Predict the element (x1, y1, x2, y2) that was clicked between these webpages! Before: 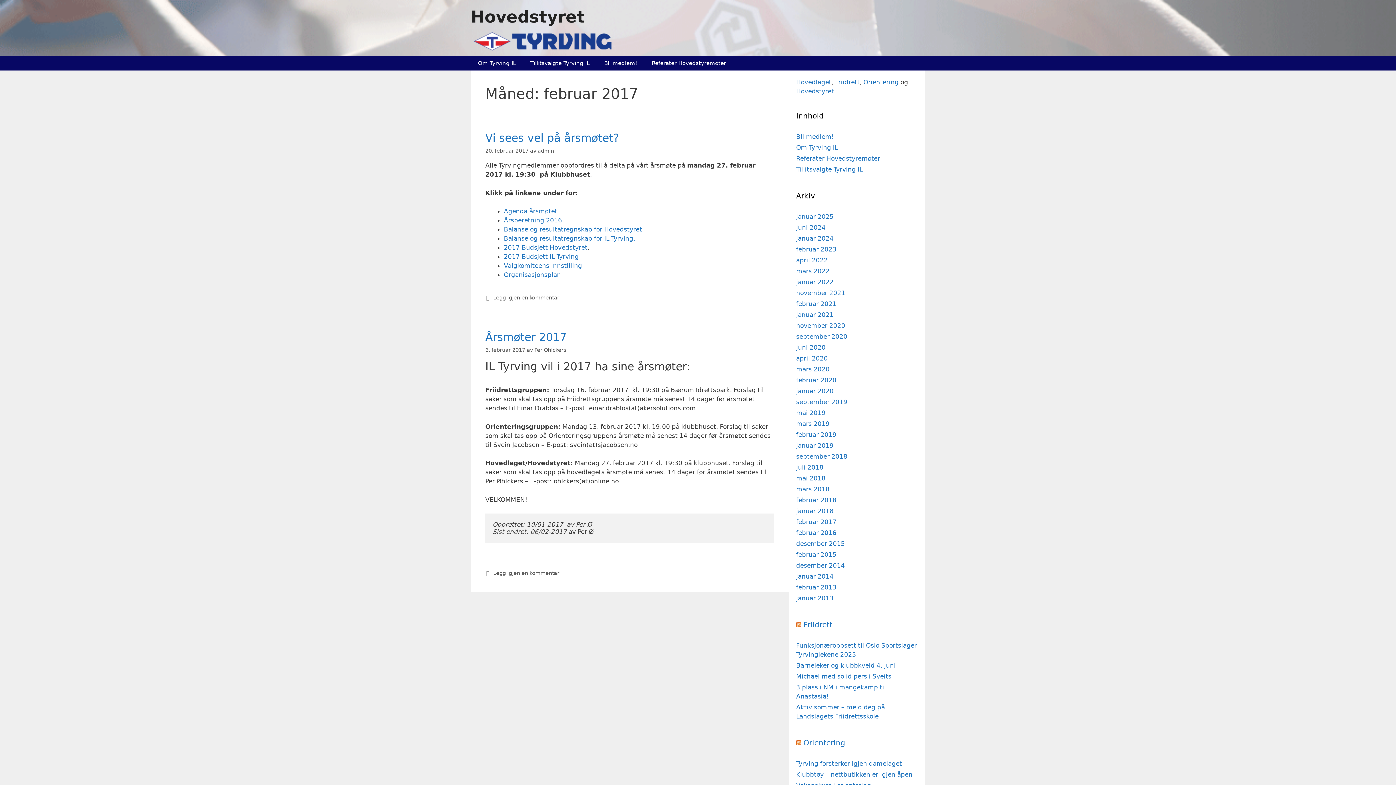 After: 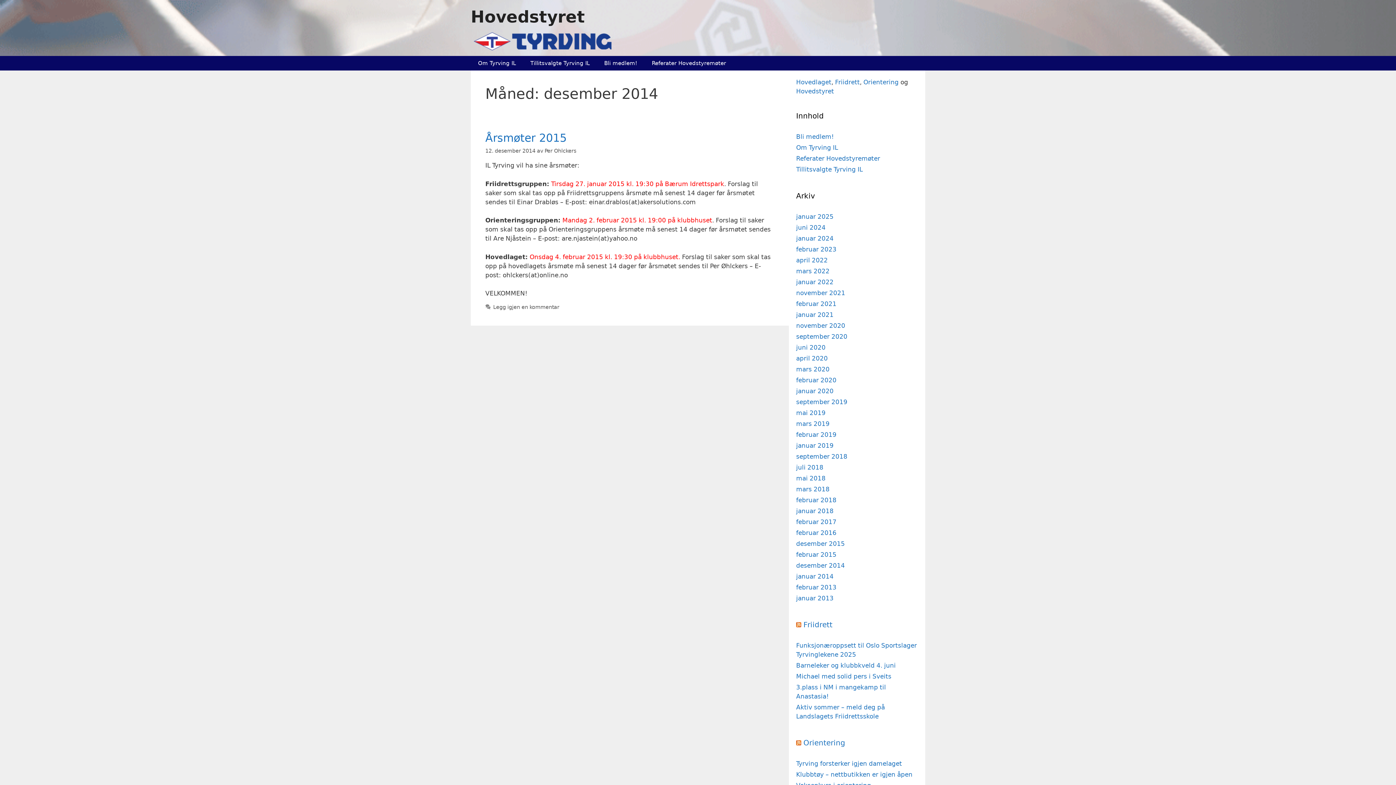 Action: bbox: (796, 562, 845, 569) label: desember 2014